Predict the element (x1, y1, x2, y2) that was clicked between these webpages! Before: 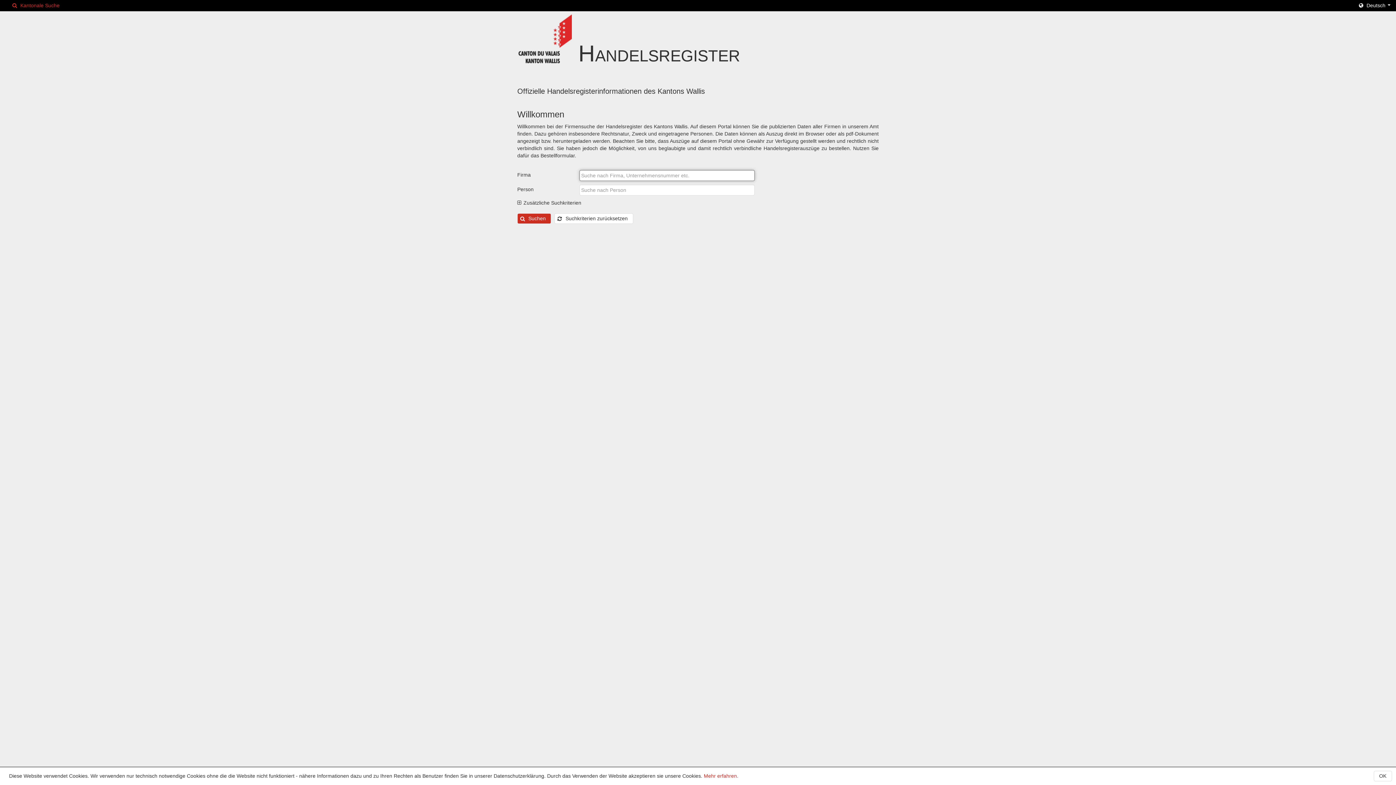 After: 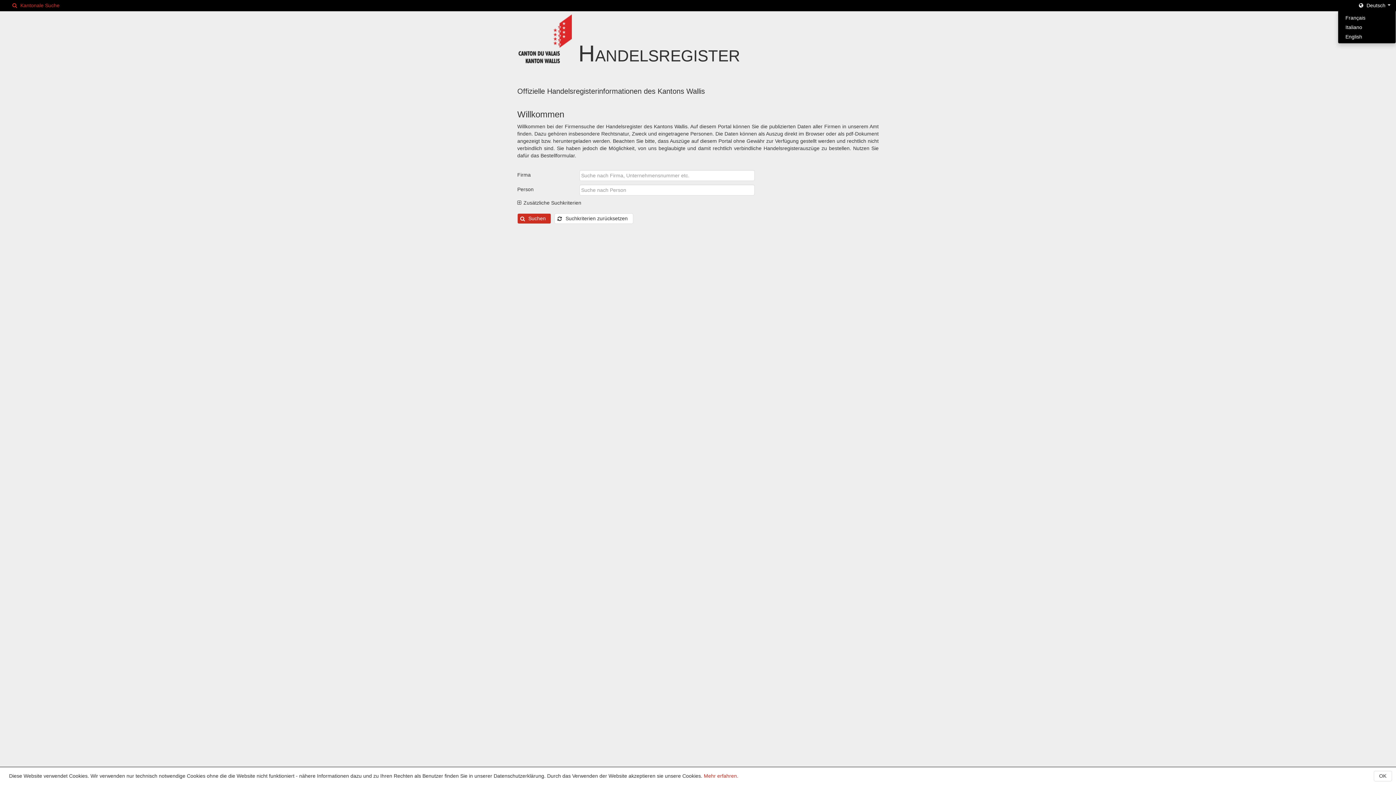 Action: bbox: (1353, 0, 1396, 10) label:  Deutsch 